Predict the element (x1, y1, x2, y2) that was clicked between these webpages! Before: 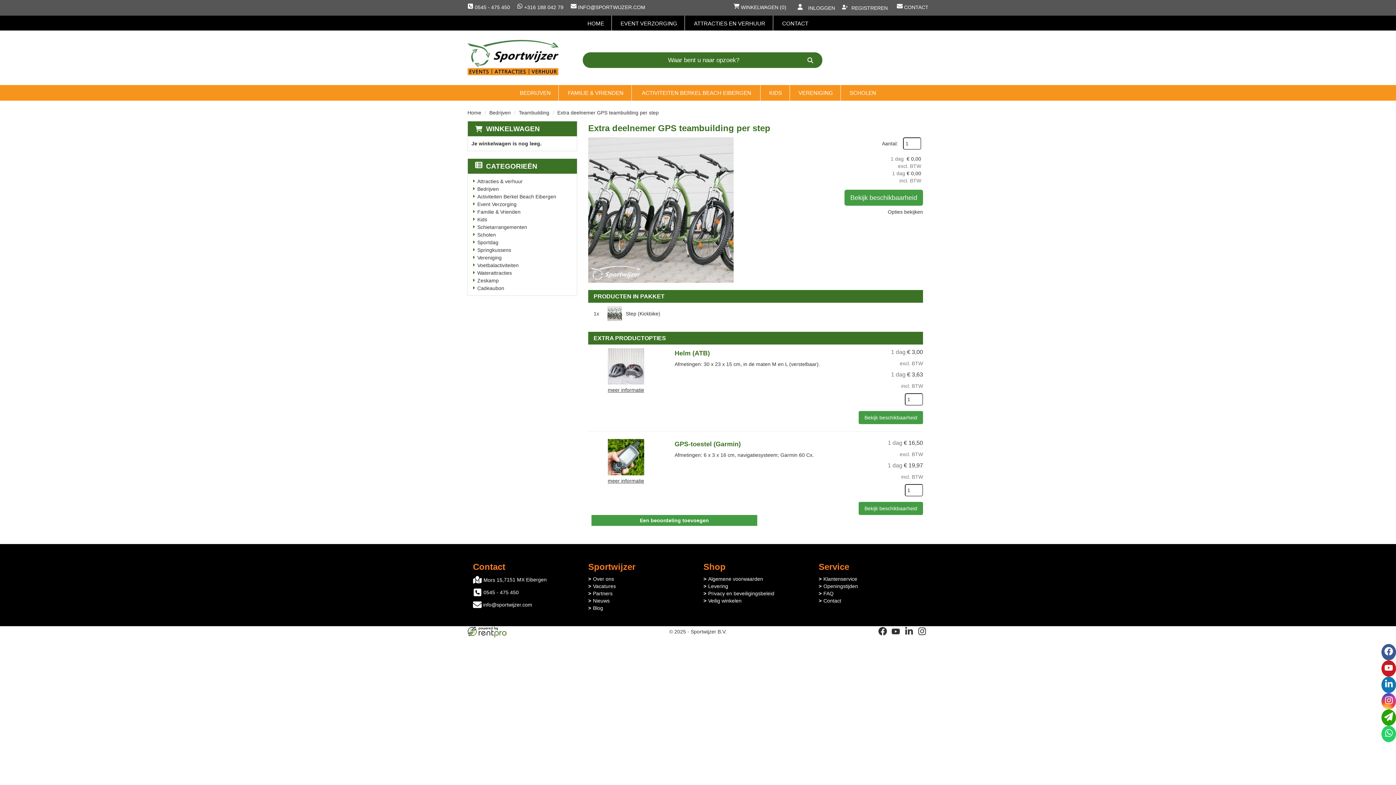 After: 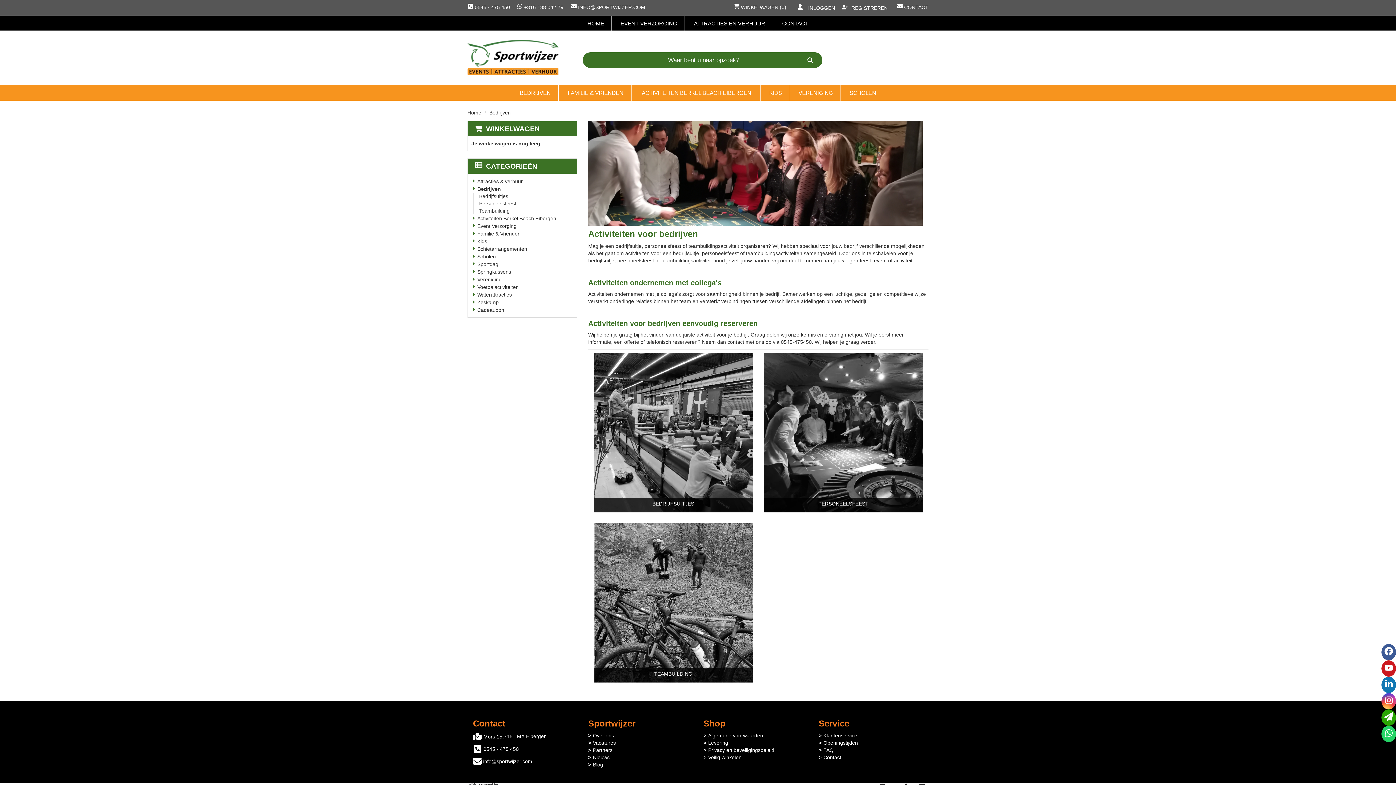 Action: label: Bedrijven bbox: (489, 109, 510, 115)